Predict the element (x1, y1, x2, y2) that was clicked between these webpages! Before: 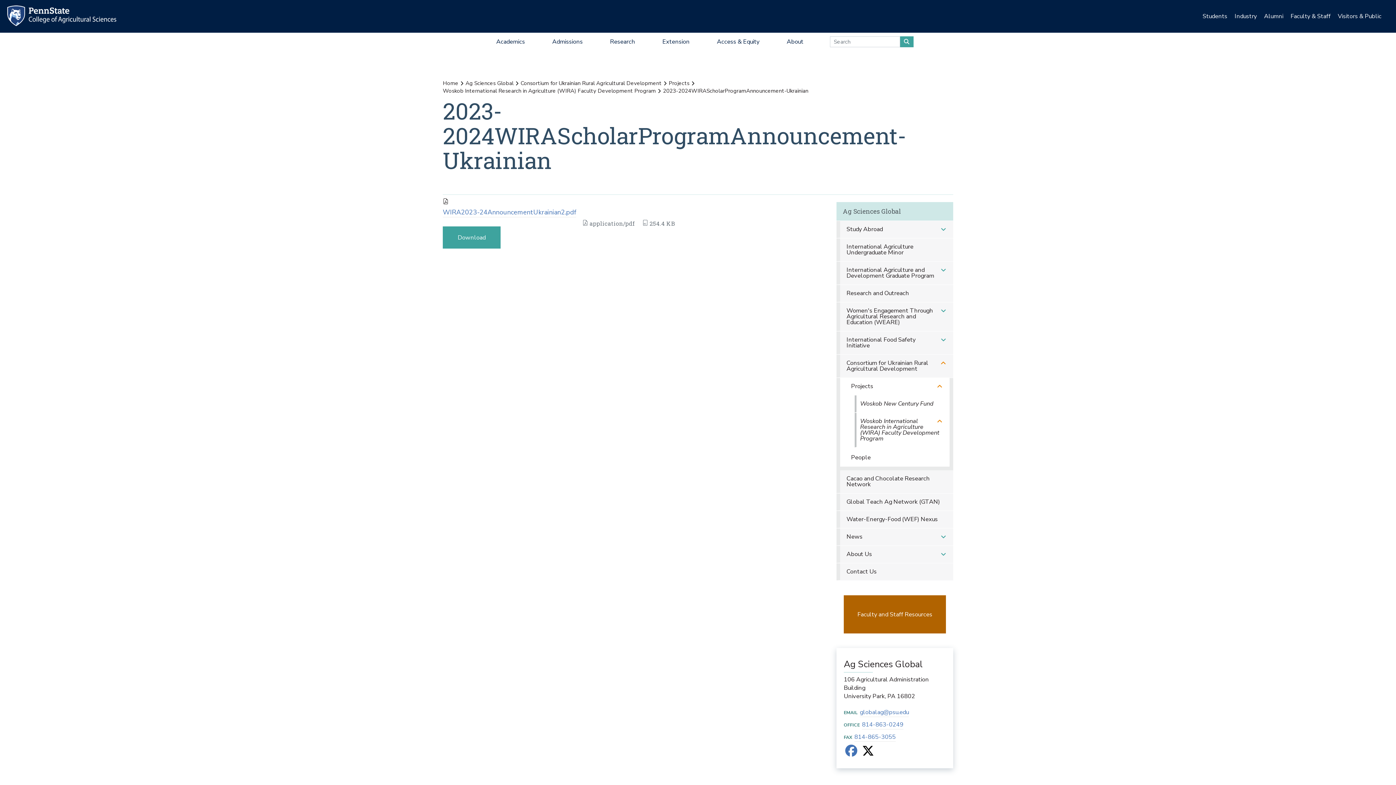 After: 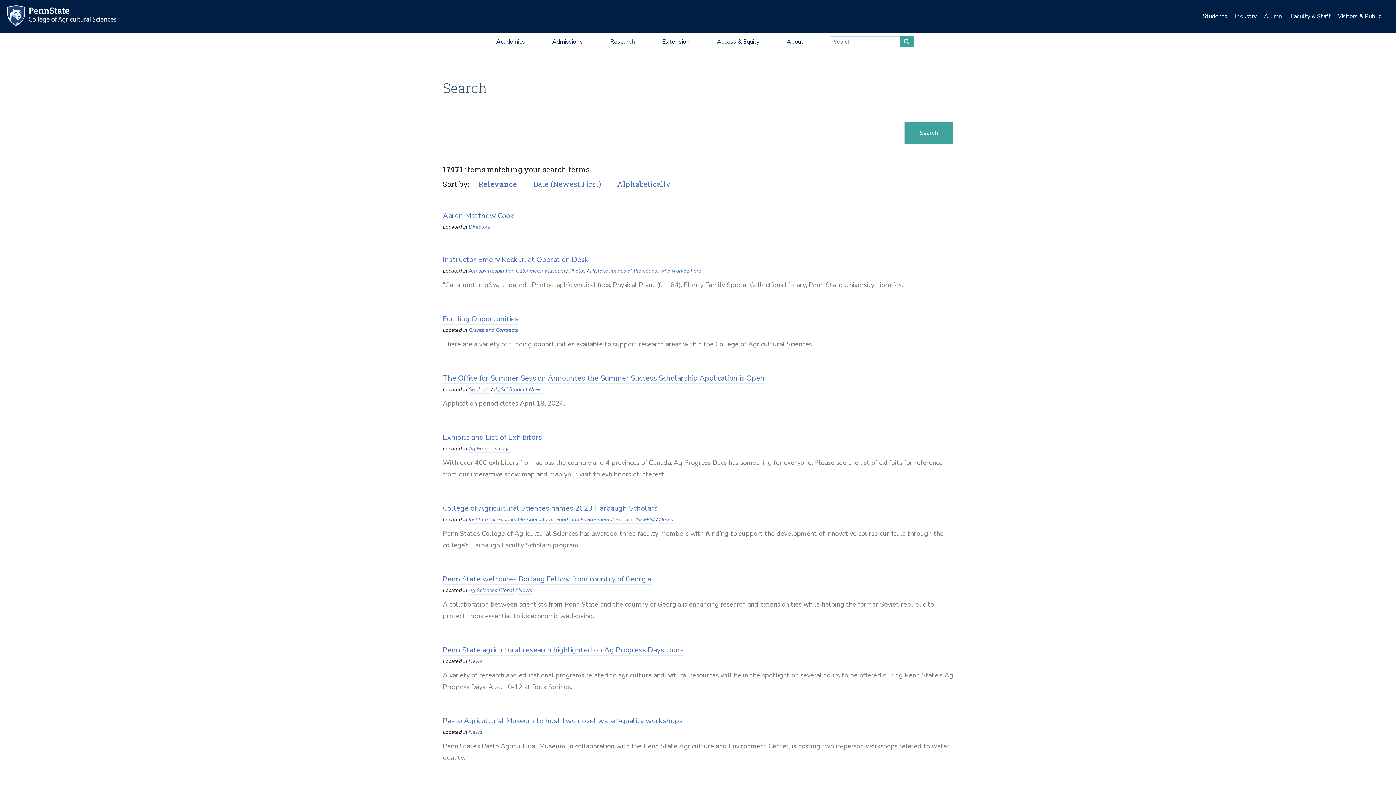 Action: bbox: (900, 36, 913, 47) label: Submit Search